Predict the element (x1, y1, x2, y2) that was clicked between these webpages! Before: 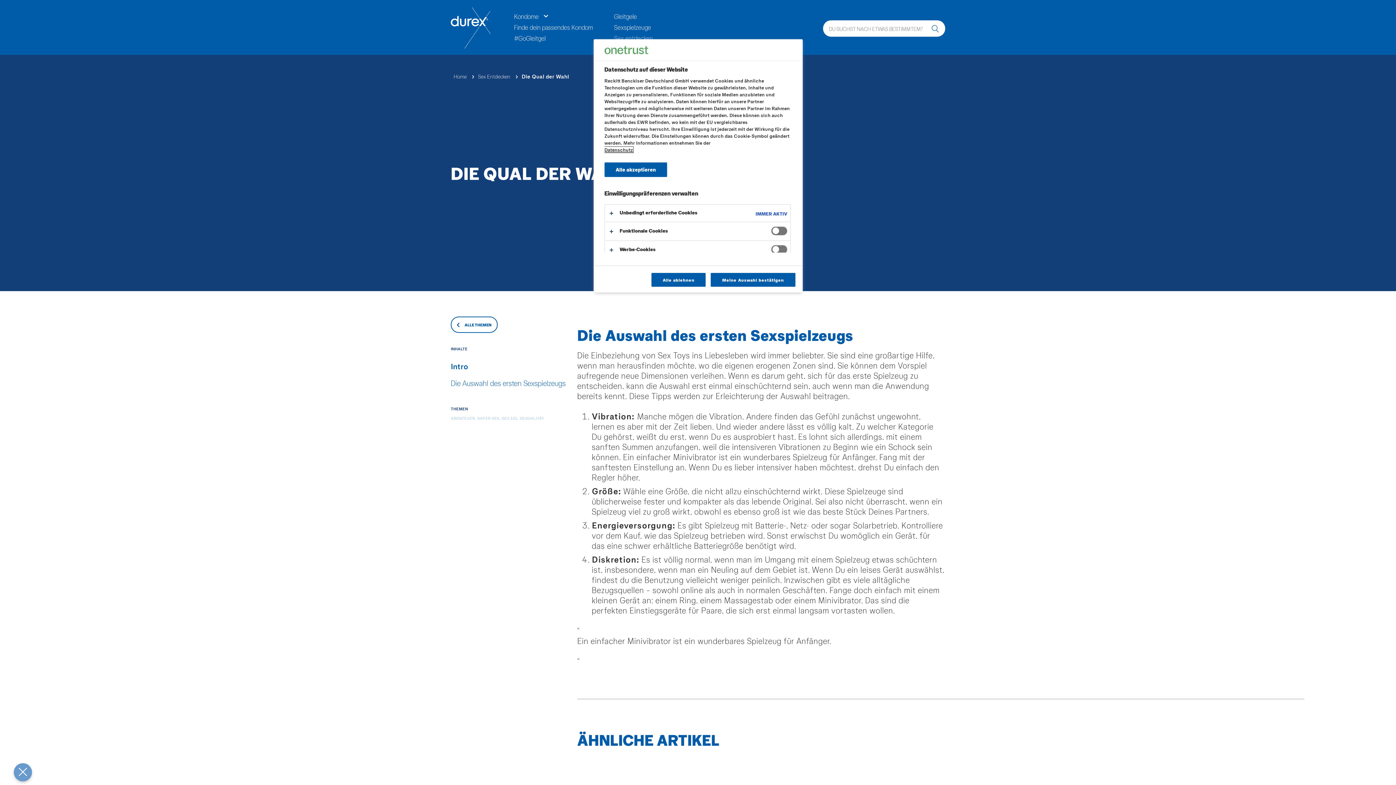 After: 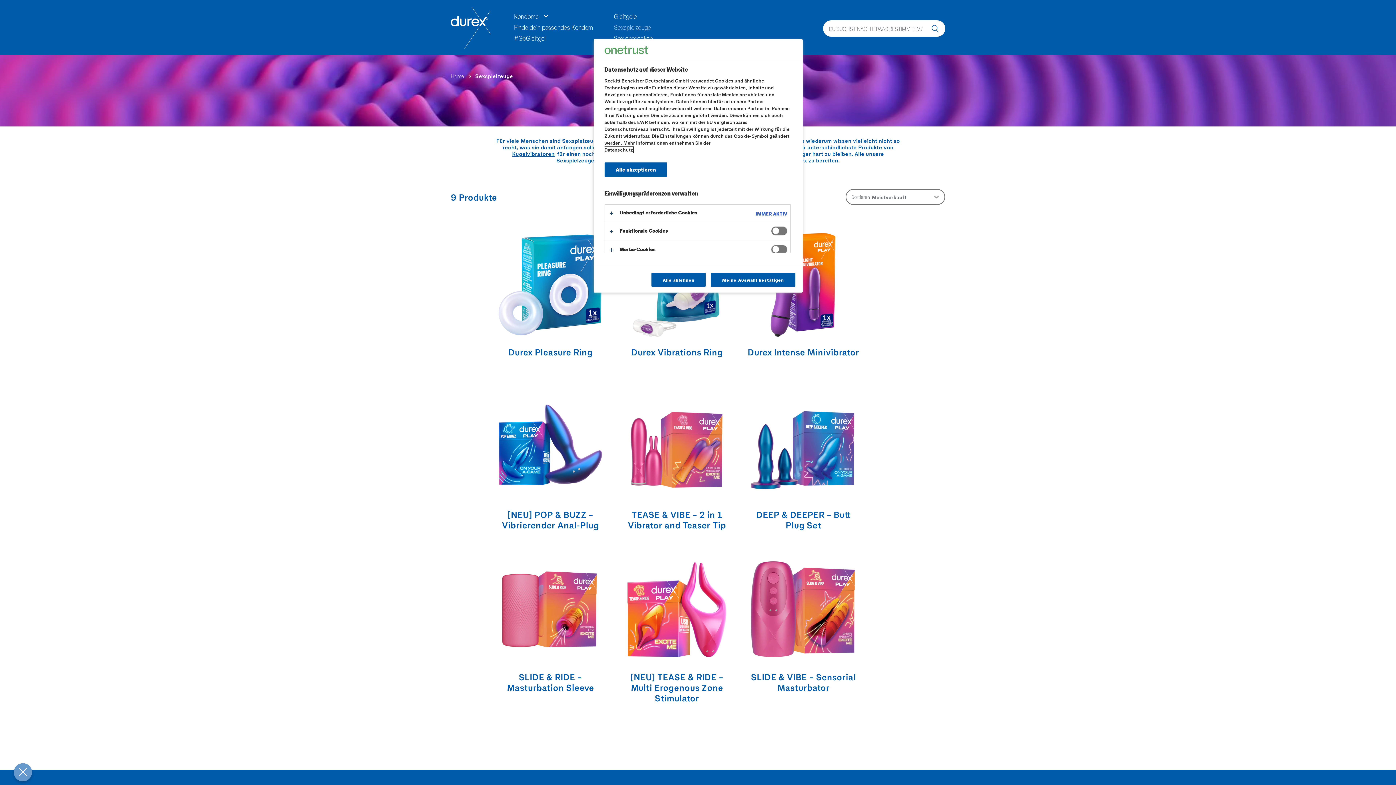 Action: label: Sexspielzeuge bbox: (614, 23, 714, 31)